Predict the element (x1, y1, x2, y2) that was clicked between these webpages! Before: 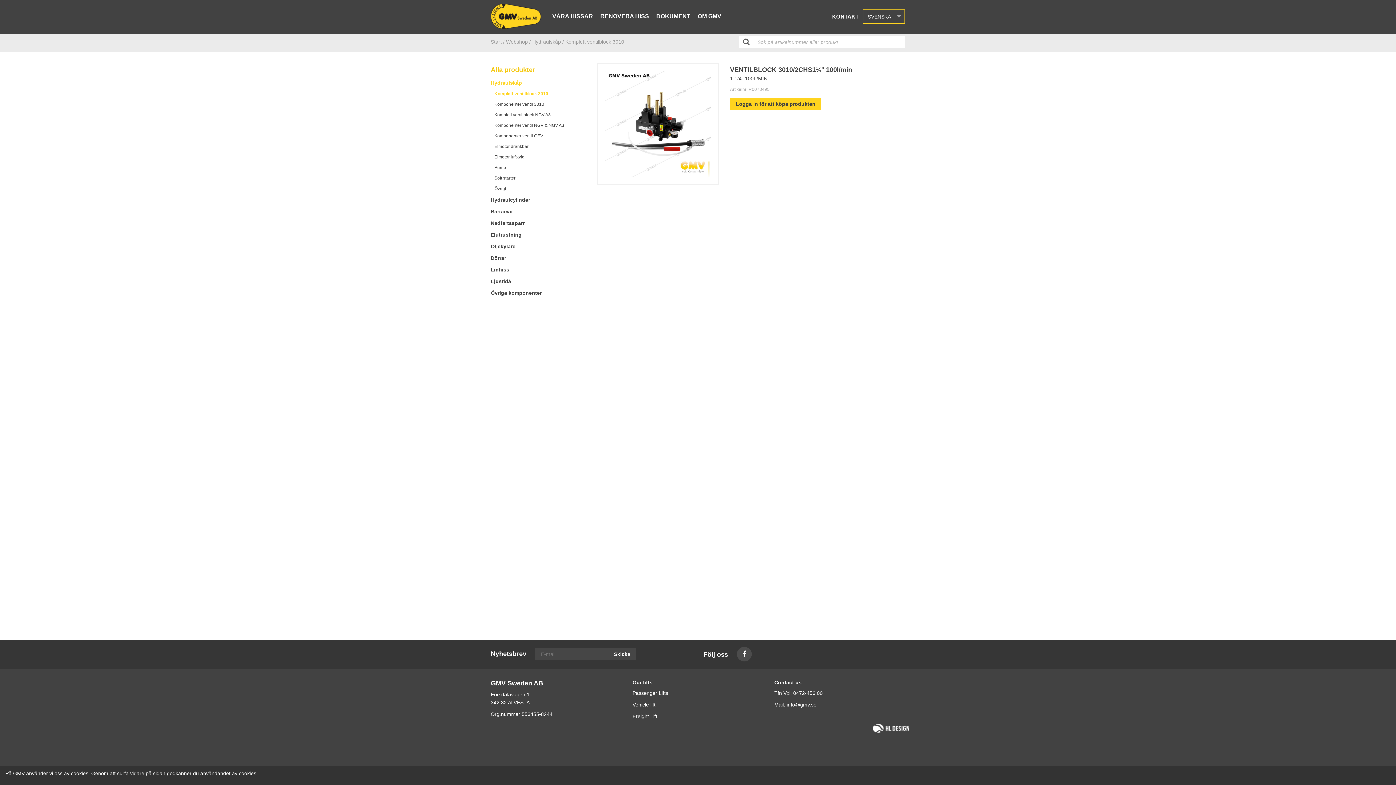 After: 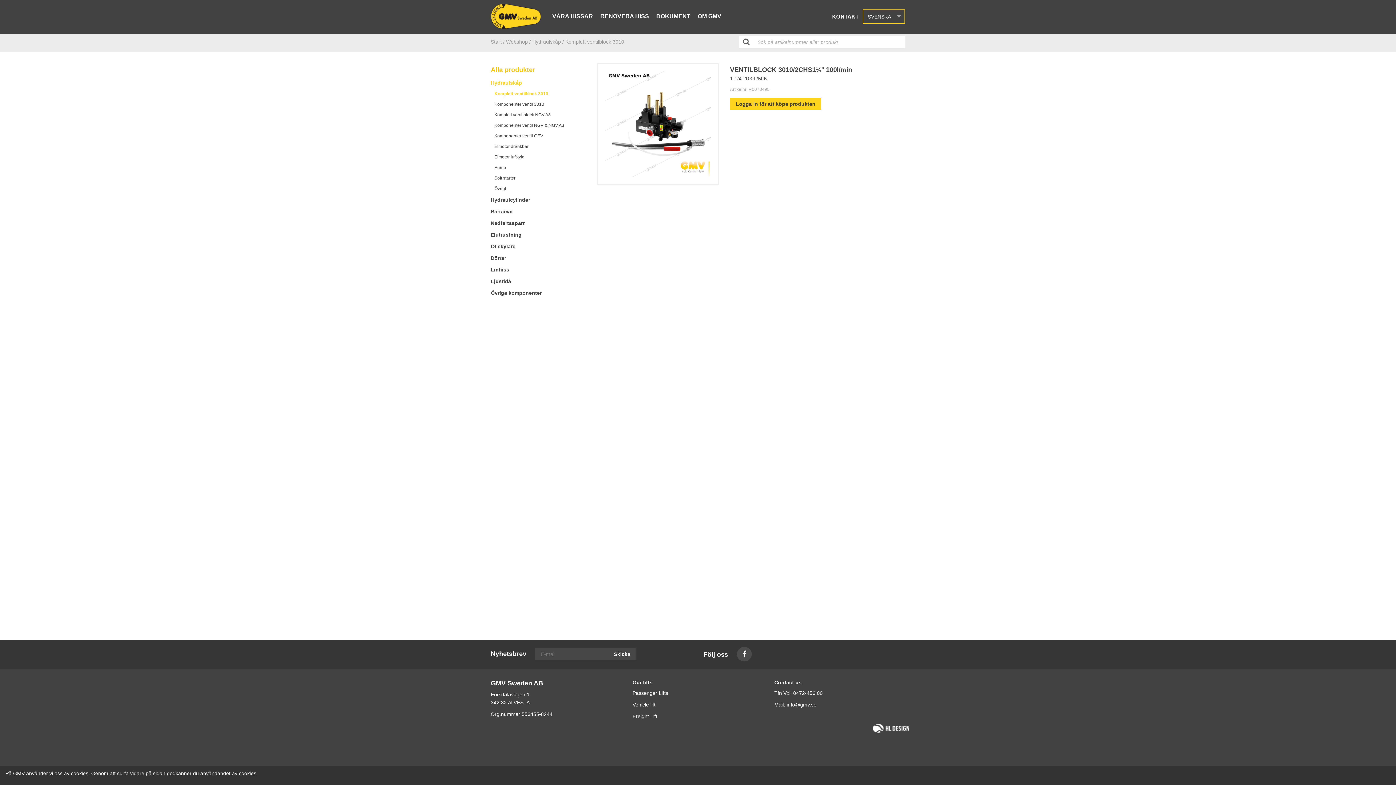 Action: bbox: (873, 725, 910, 731)